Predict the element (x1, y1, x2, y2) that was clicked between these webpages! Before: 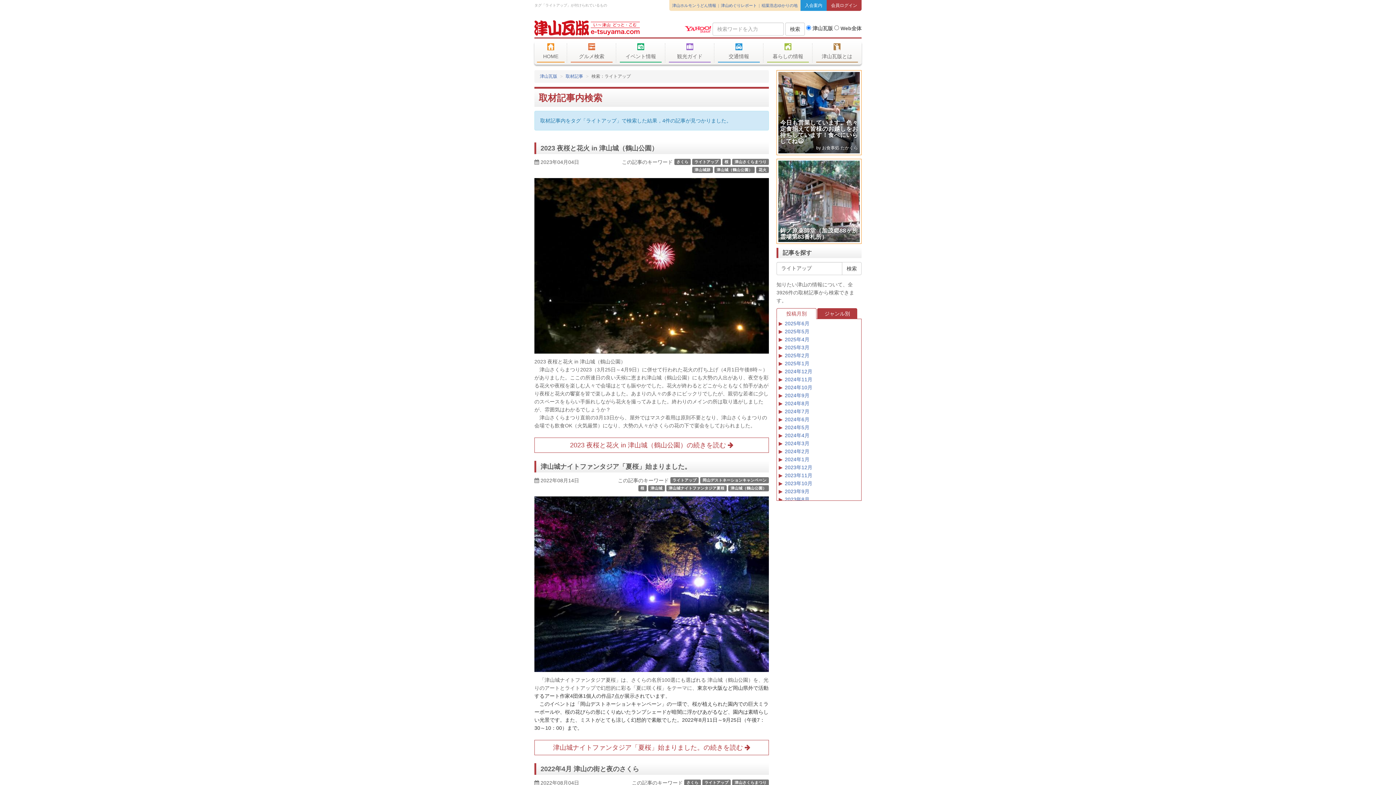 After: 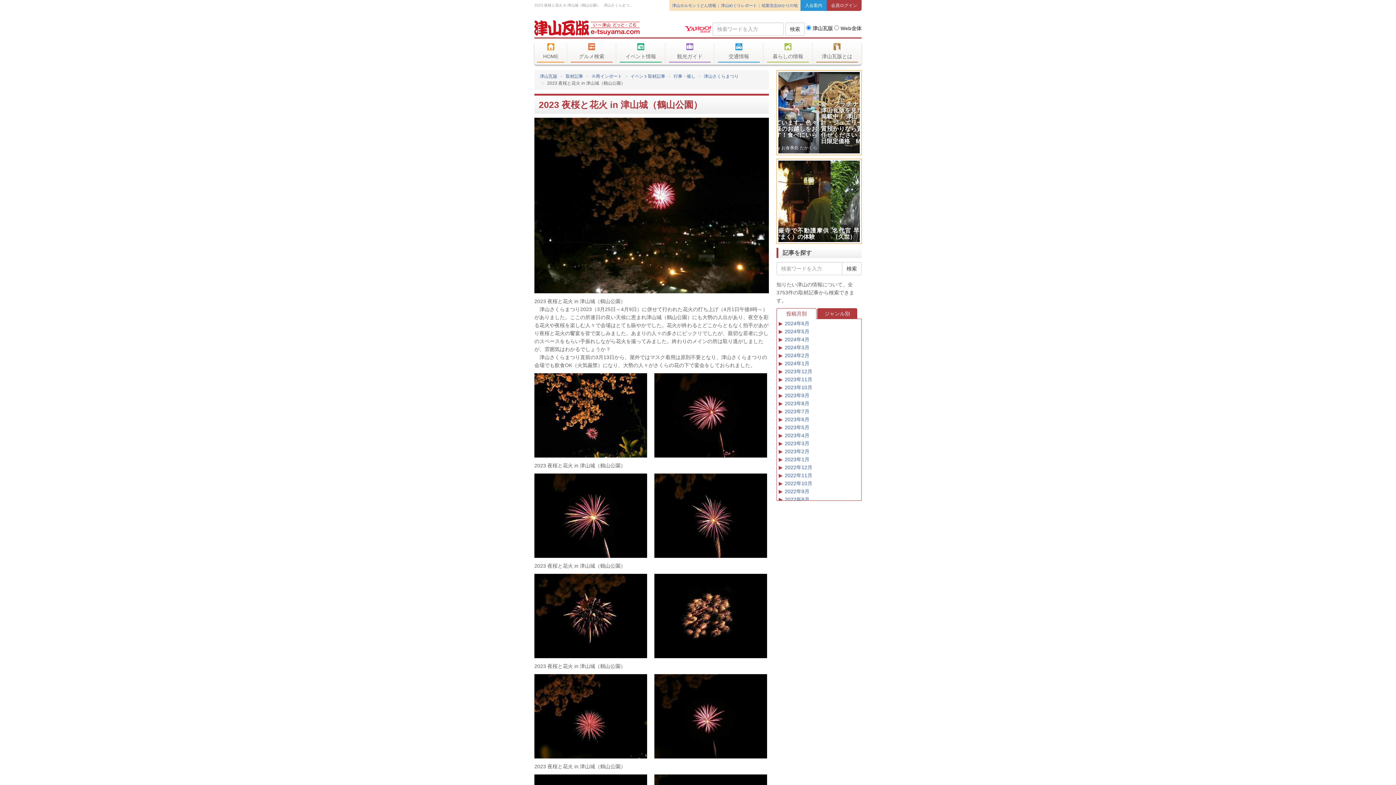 Action: bbox: (534, 437, 769, 453) label: 2023 夜桜と花火 in 津山城（鶴山公園）の続きを読む 